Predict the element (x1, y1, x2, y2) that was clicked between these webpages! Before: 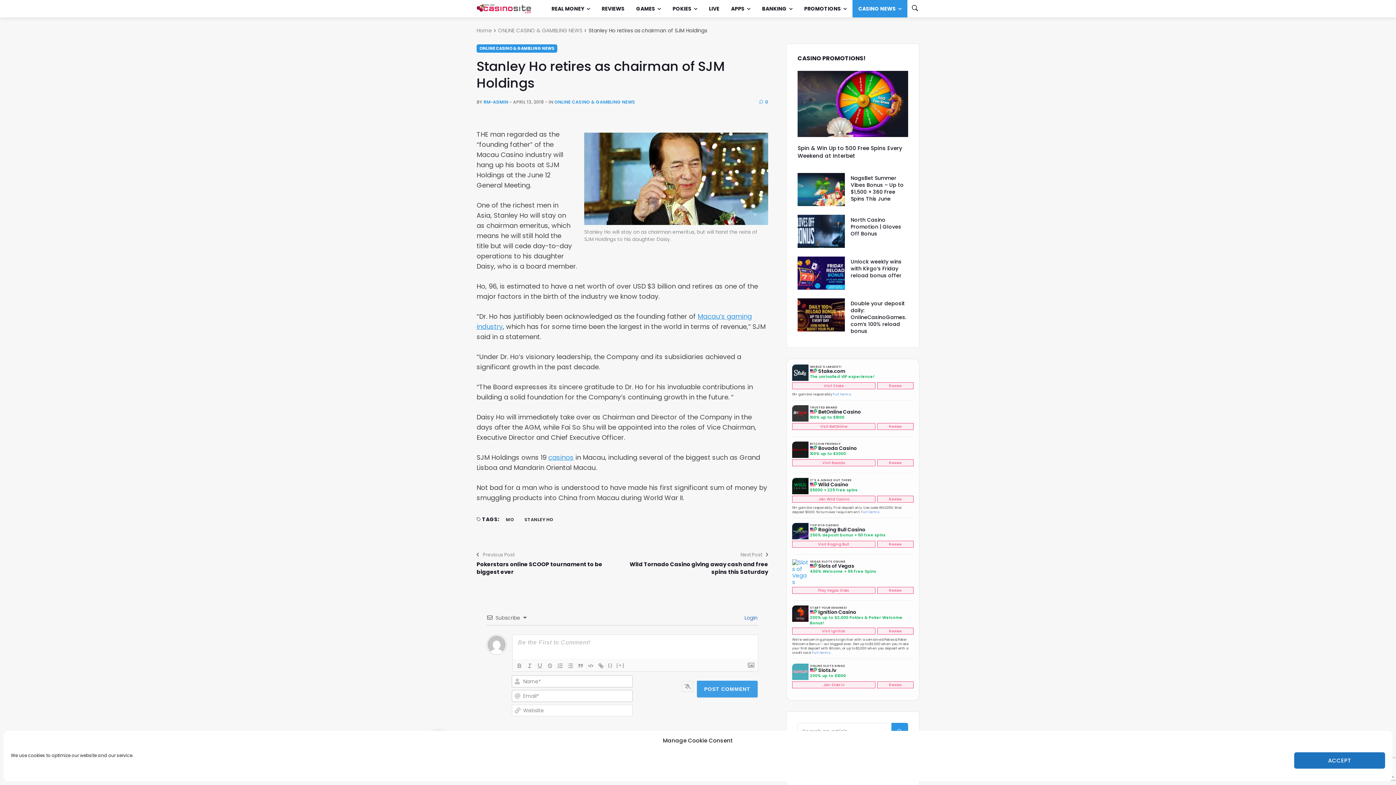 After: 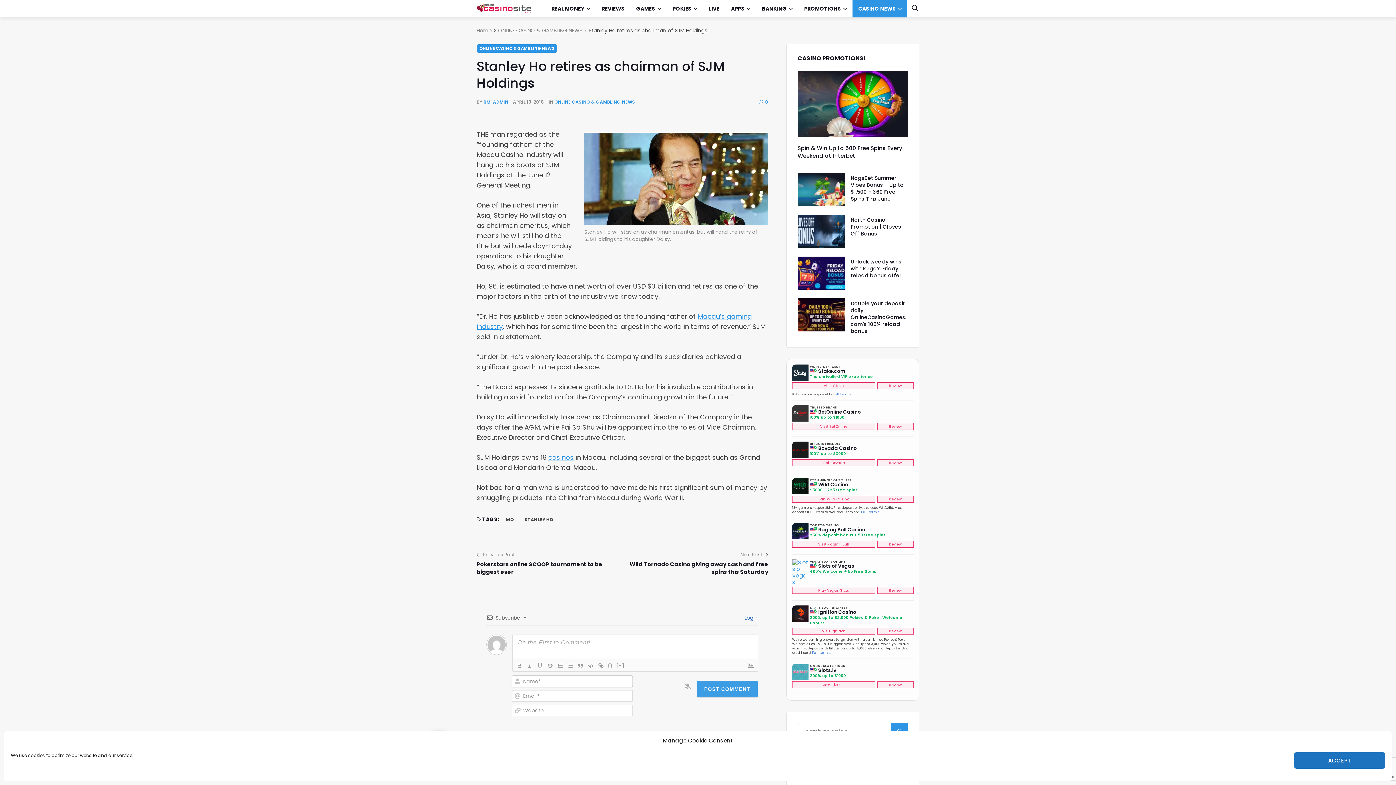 Action: bbox: (792, 364, 808, 381)